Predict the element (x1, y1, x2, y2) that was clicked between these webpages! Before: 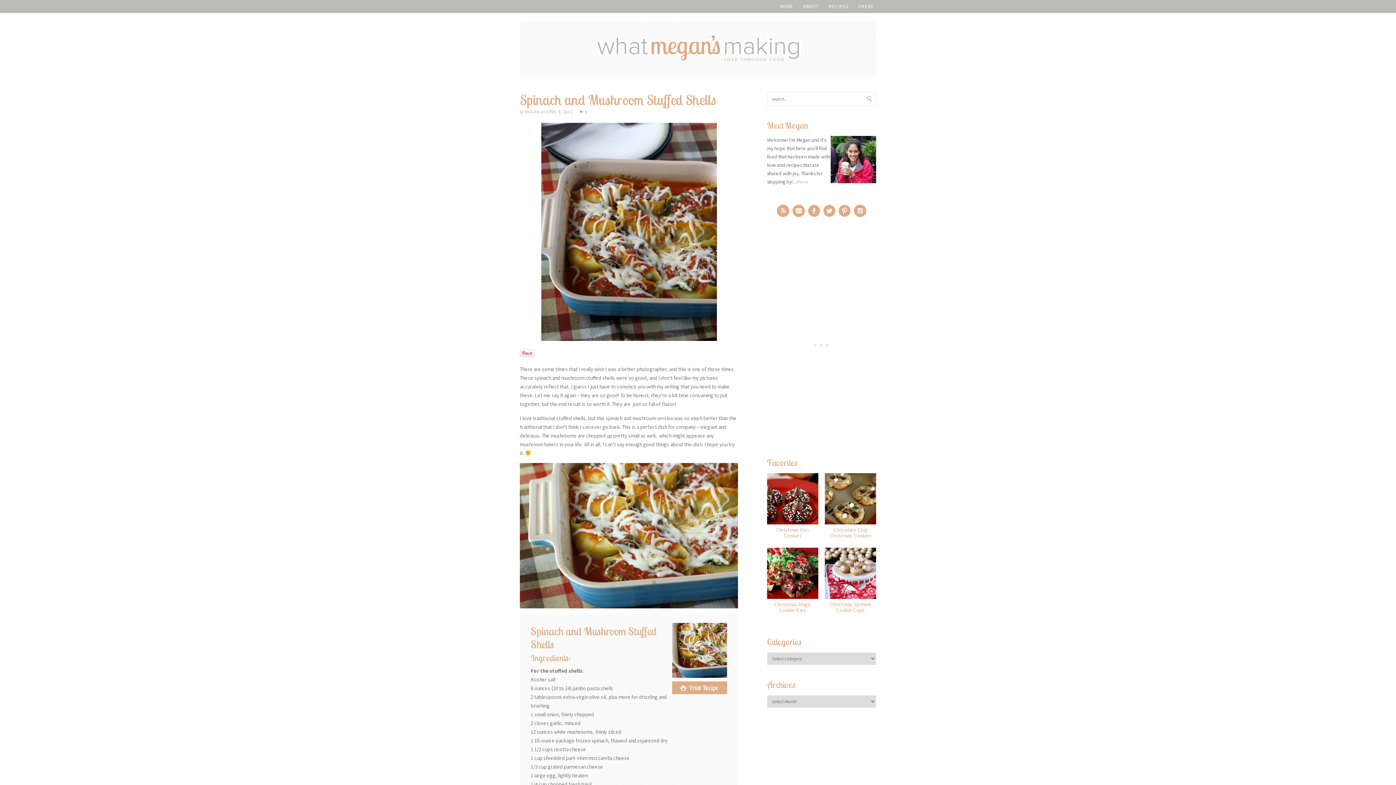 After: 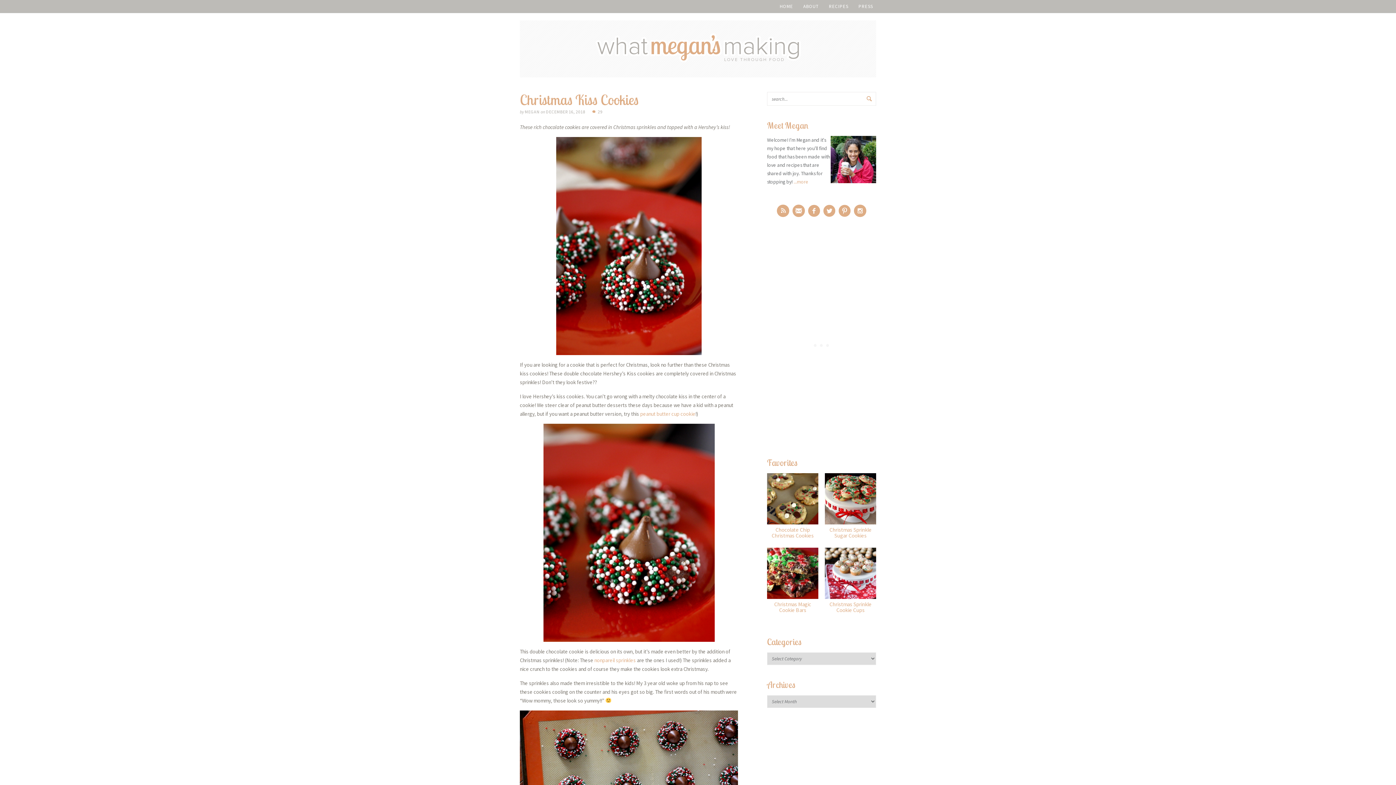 Action: label: Christmas Kiss Cookies bbox: (767, 473, 818, 538)